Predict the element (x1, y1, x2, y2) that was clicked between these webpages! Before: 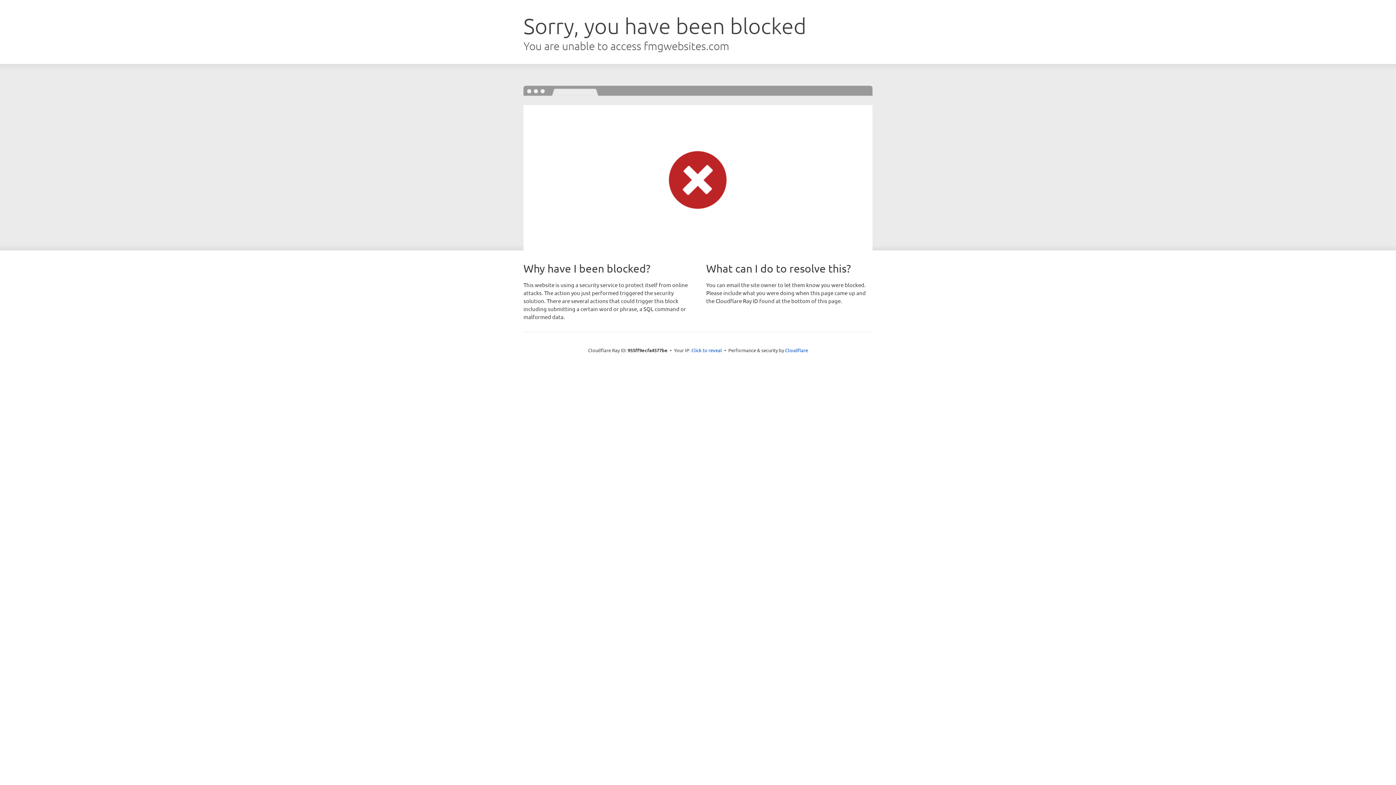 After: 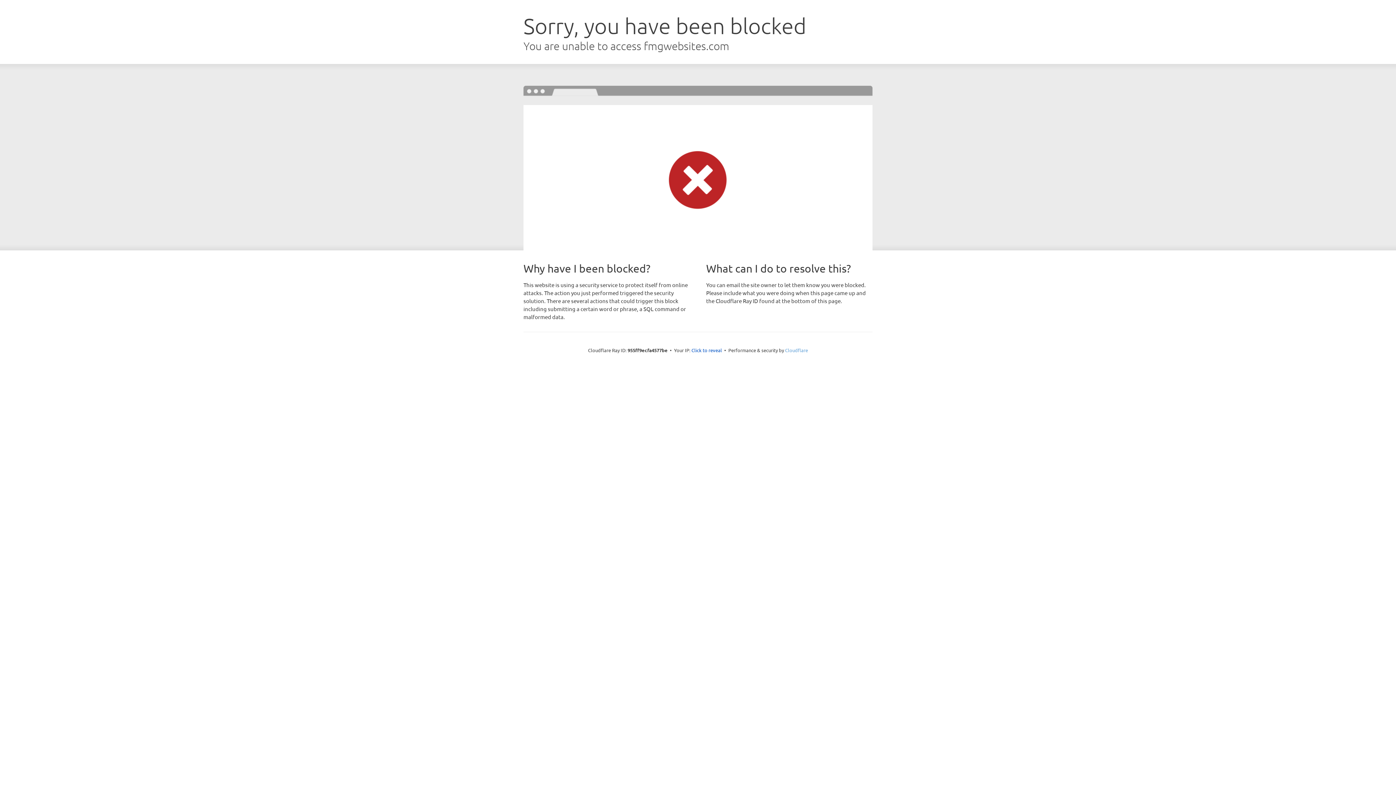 Action: label: Cloudflare bbox: (785, 347, 808, 353)